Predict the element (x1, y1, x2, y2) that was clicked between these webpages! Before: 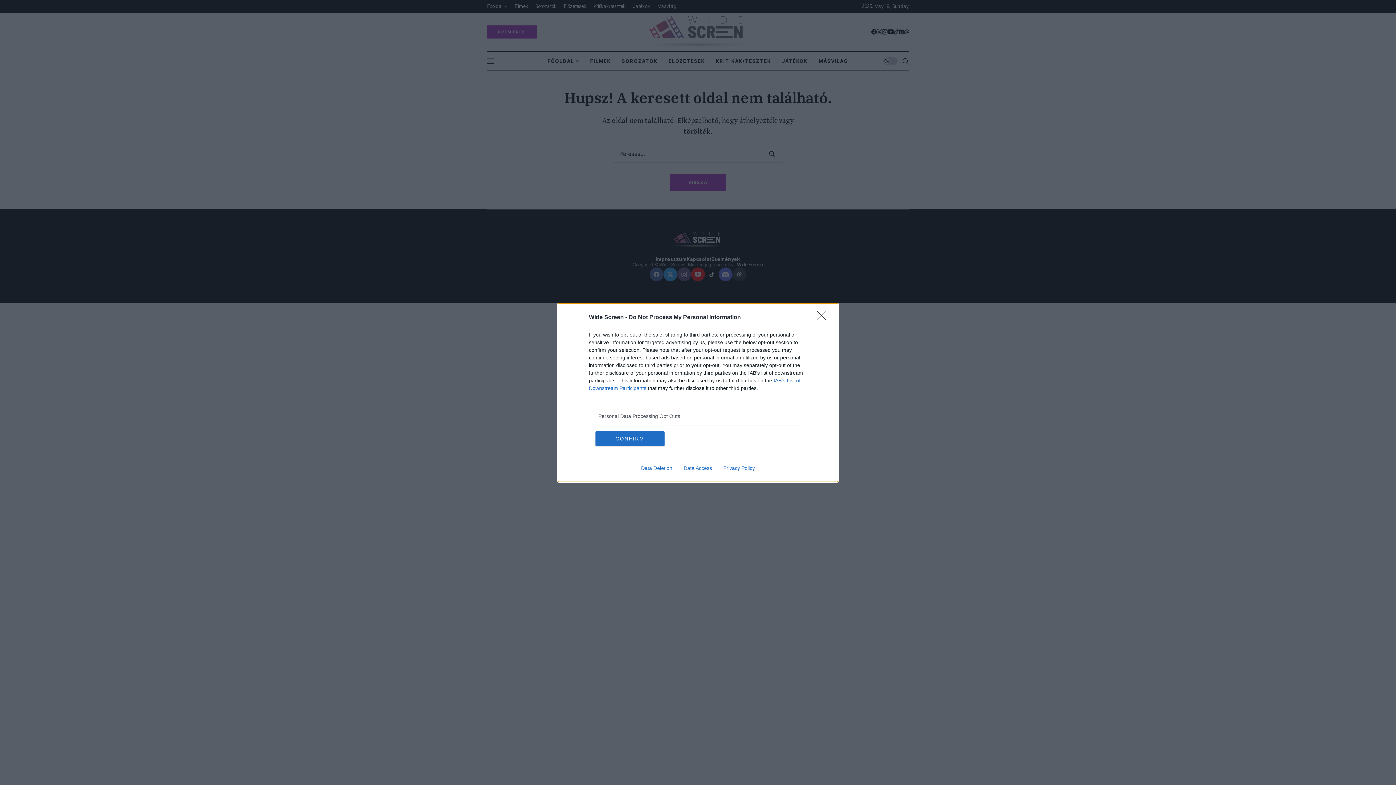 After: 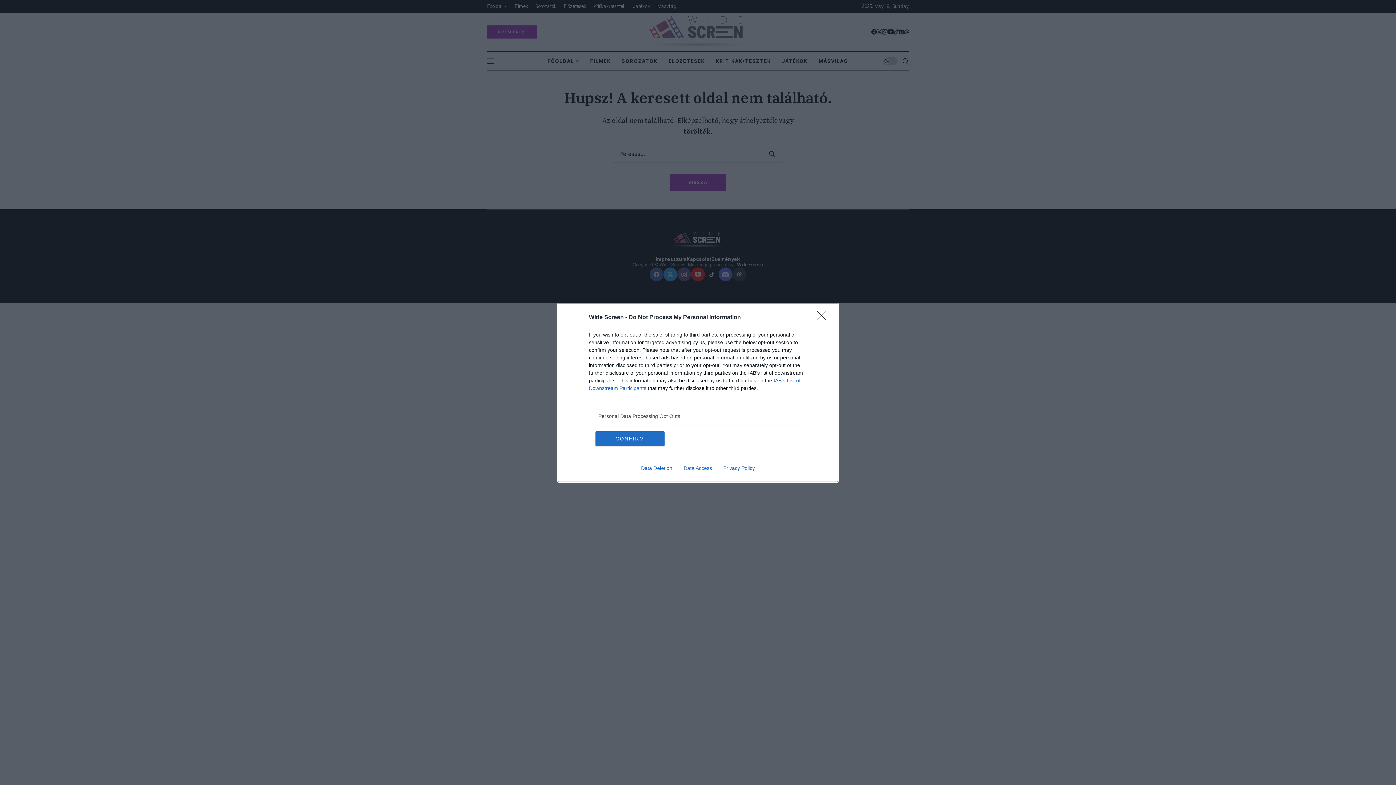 Action: bbox: (635, 465, 678, 471) label: Data Deletion